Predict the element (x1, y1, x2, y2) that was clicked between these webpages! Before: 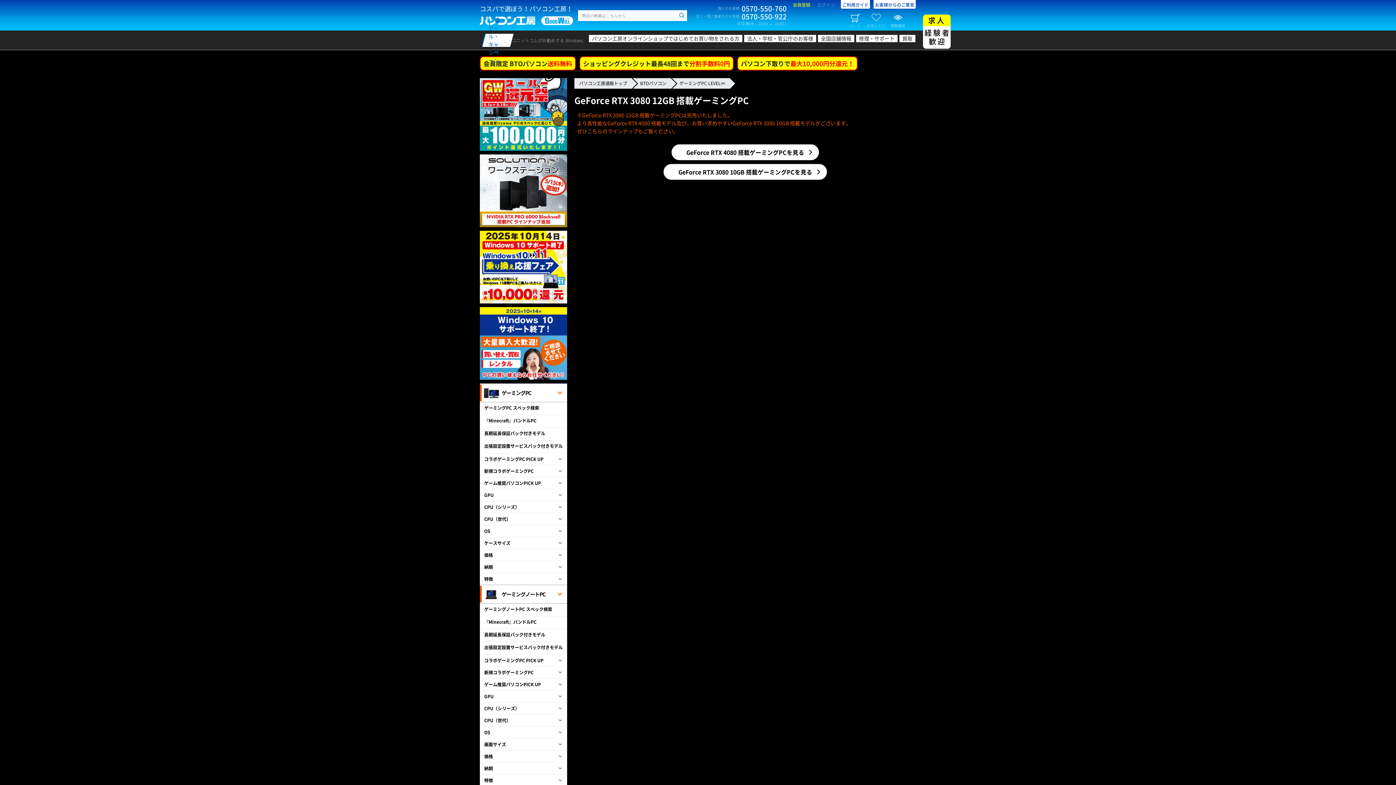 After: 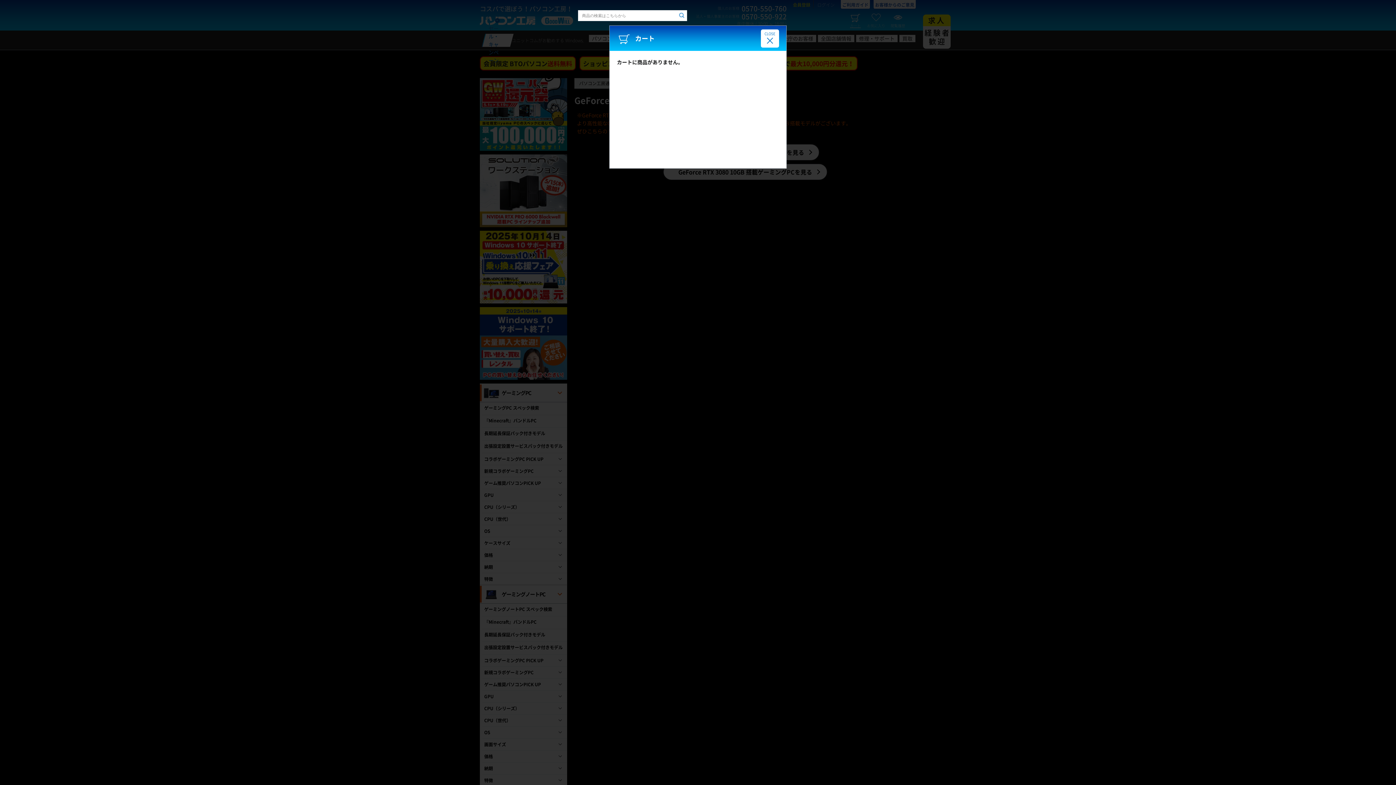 Action: label: カート bbox: (849, 11, 861, 28)